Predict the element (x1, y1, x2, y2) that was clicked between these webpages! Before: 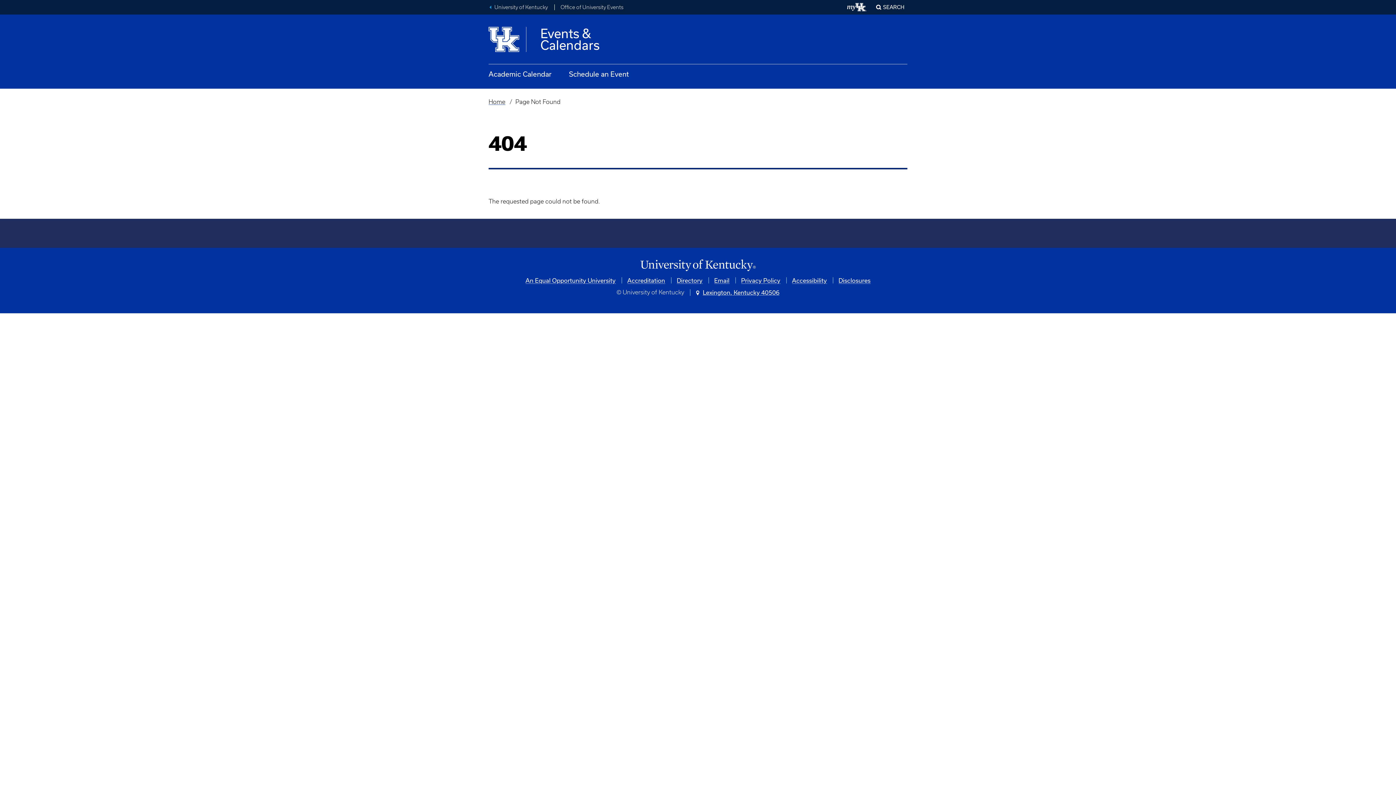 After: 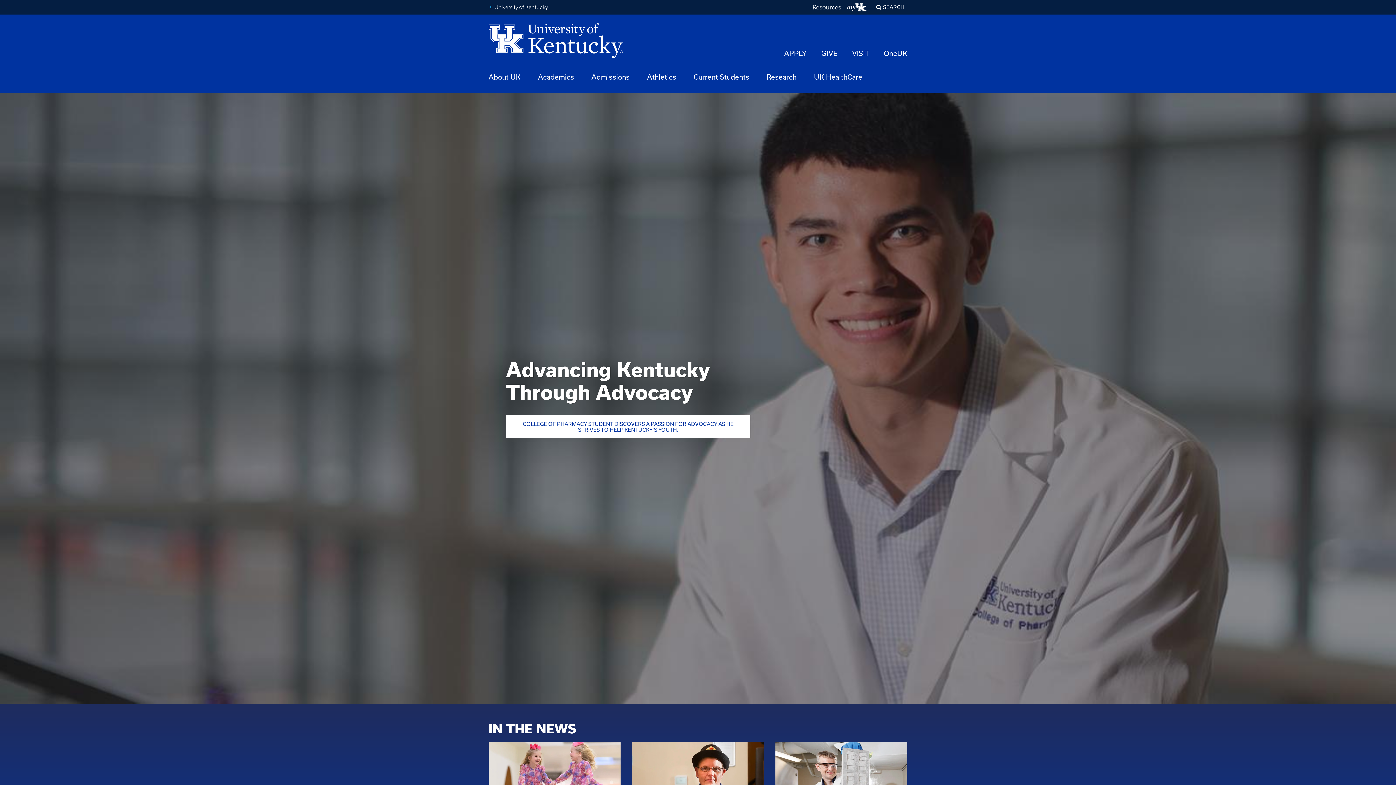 Action: label: University of Kentucky Homepage bbox: (488, 259, 907, 271)